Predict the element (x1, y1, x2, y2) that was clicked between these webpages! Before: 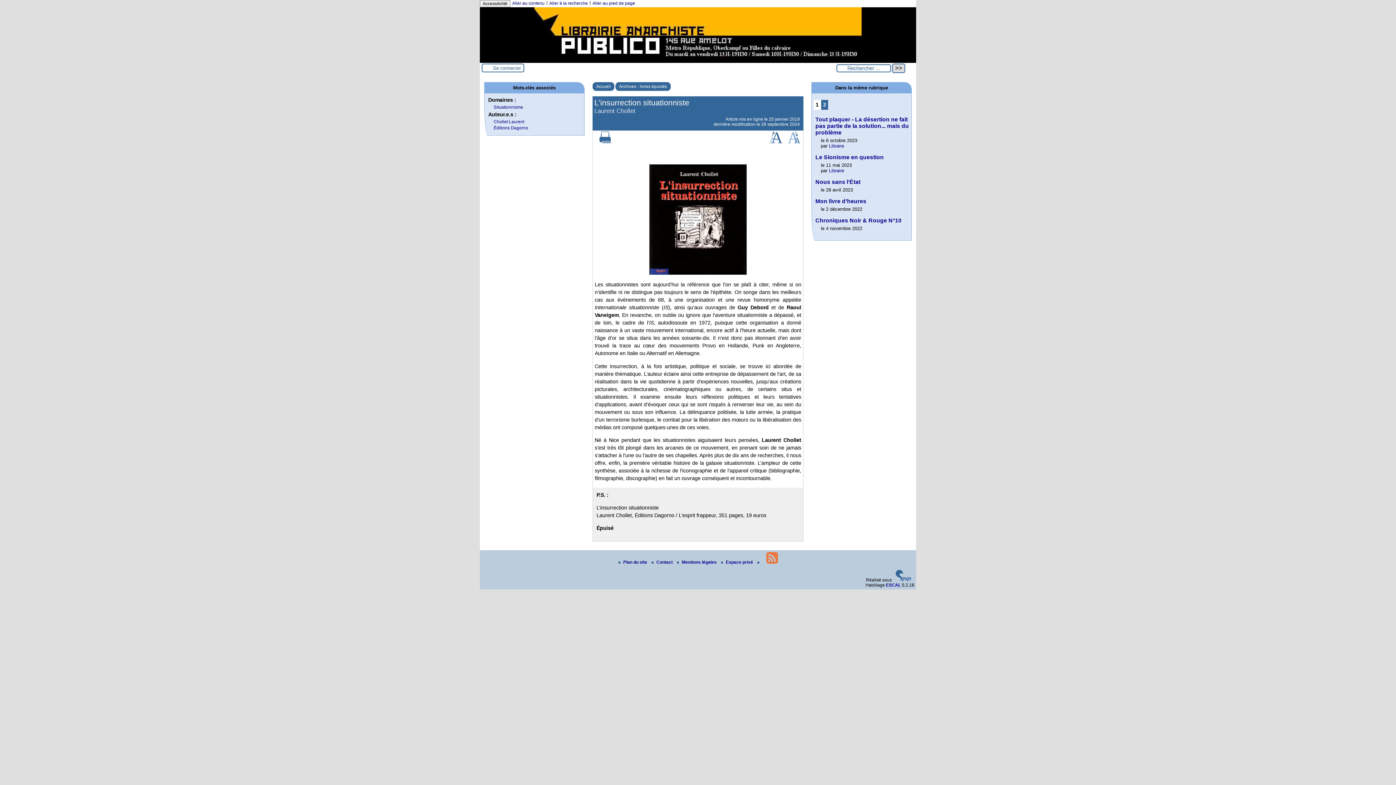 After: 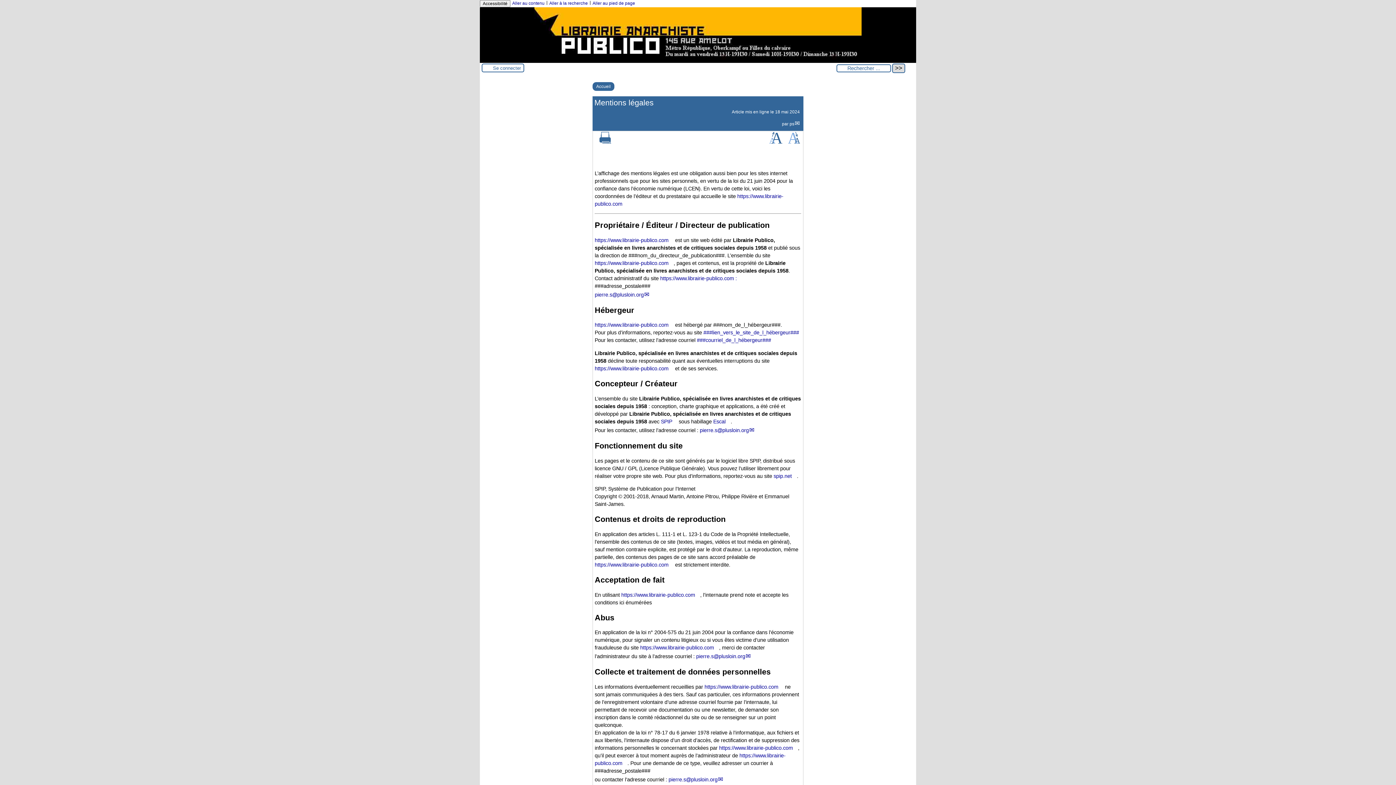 Action: label: Mentions légales  bbox: (674, 559, 718, 564)